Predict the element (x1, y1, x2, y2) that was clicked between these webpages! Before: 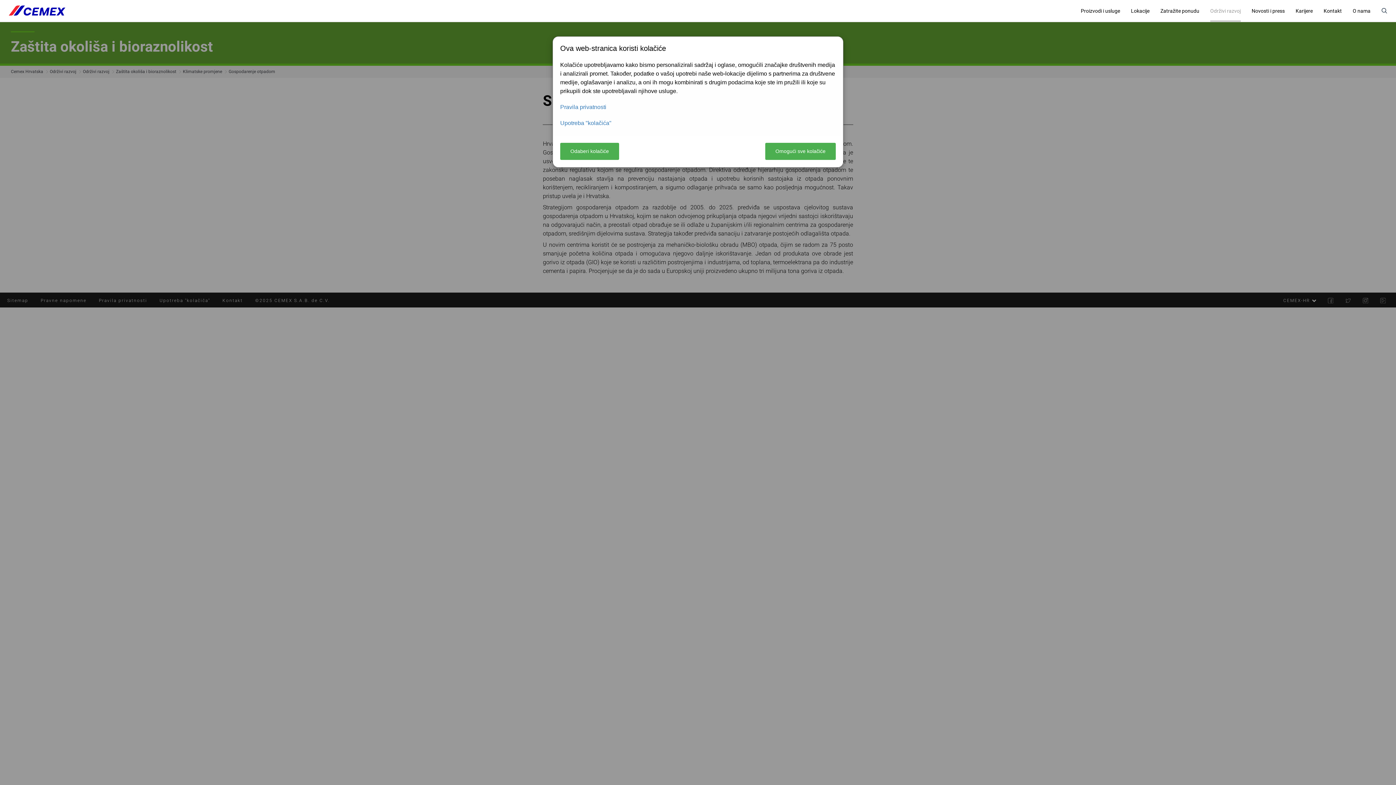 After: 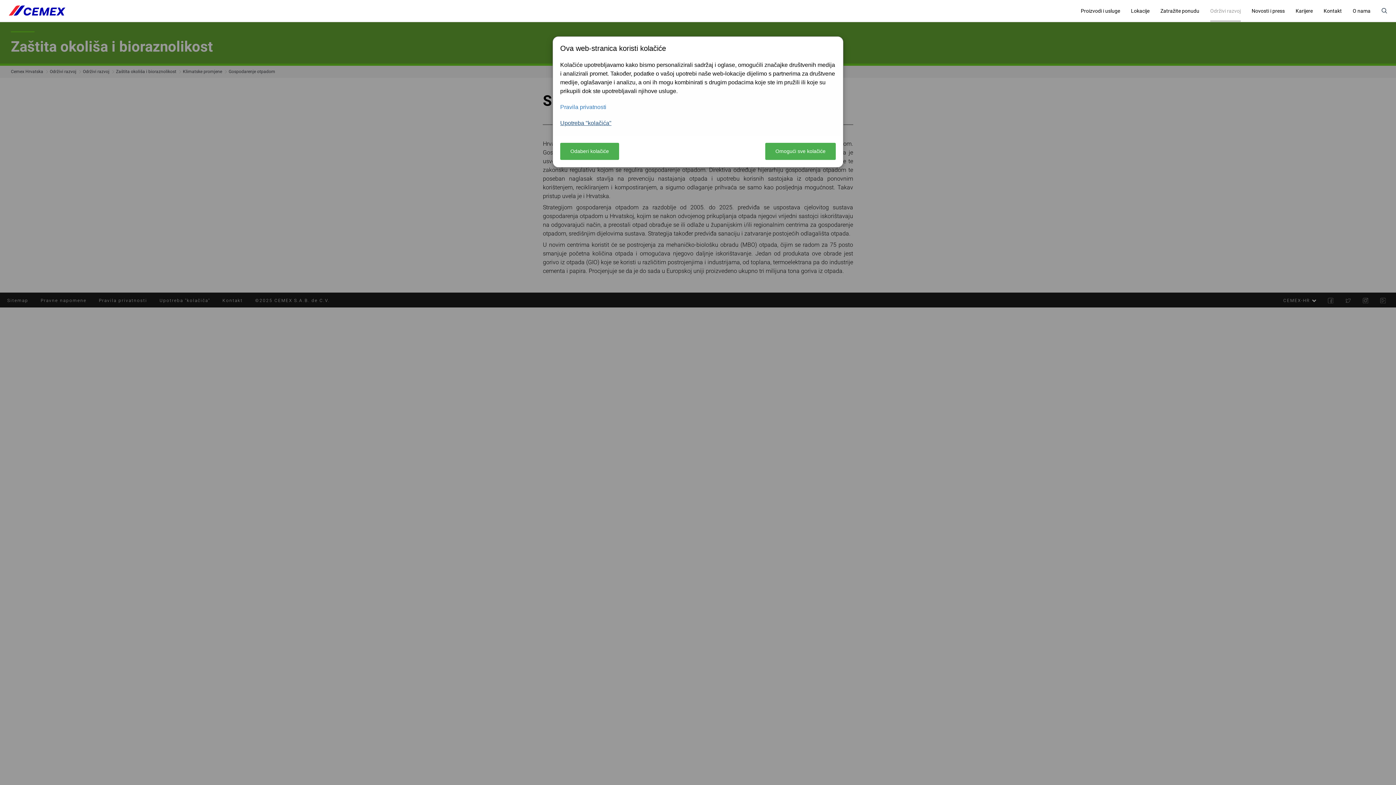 Action: bbox: (560, 120, 611, 126) label: Upotreba "kolačića"